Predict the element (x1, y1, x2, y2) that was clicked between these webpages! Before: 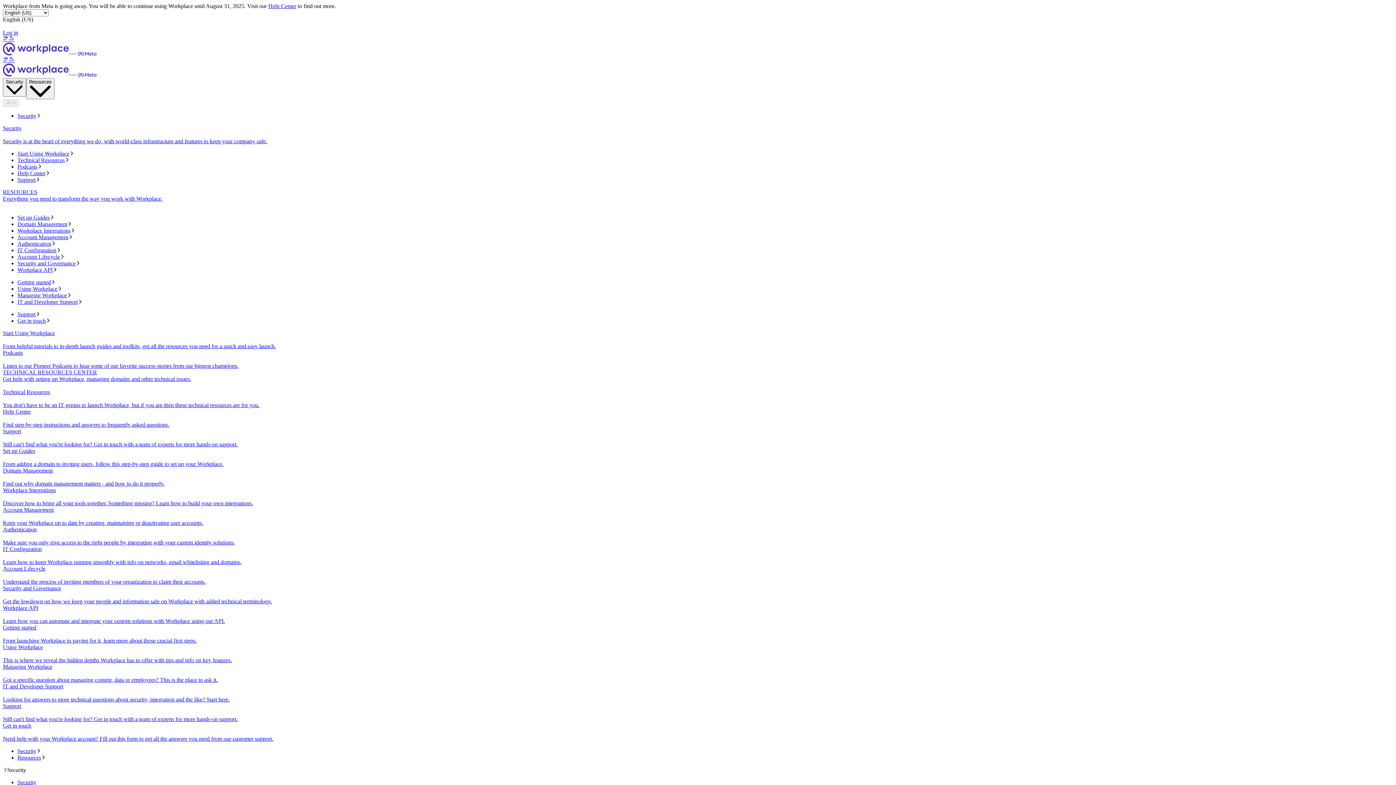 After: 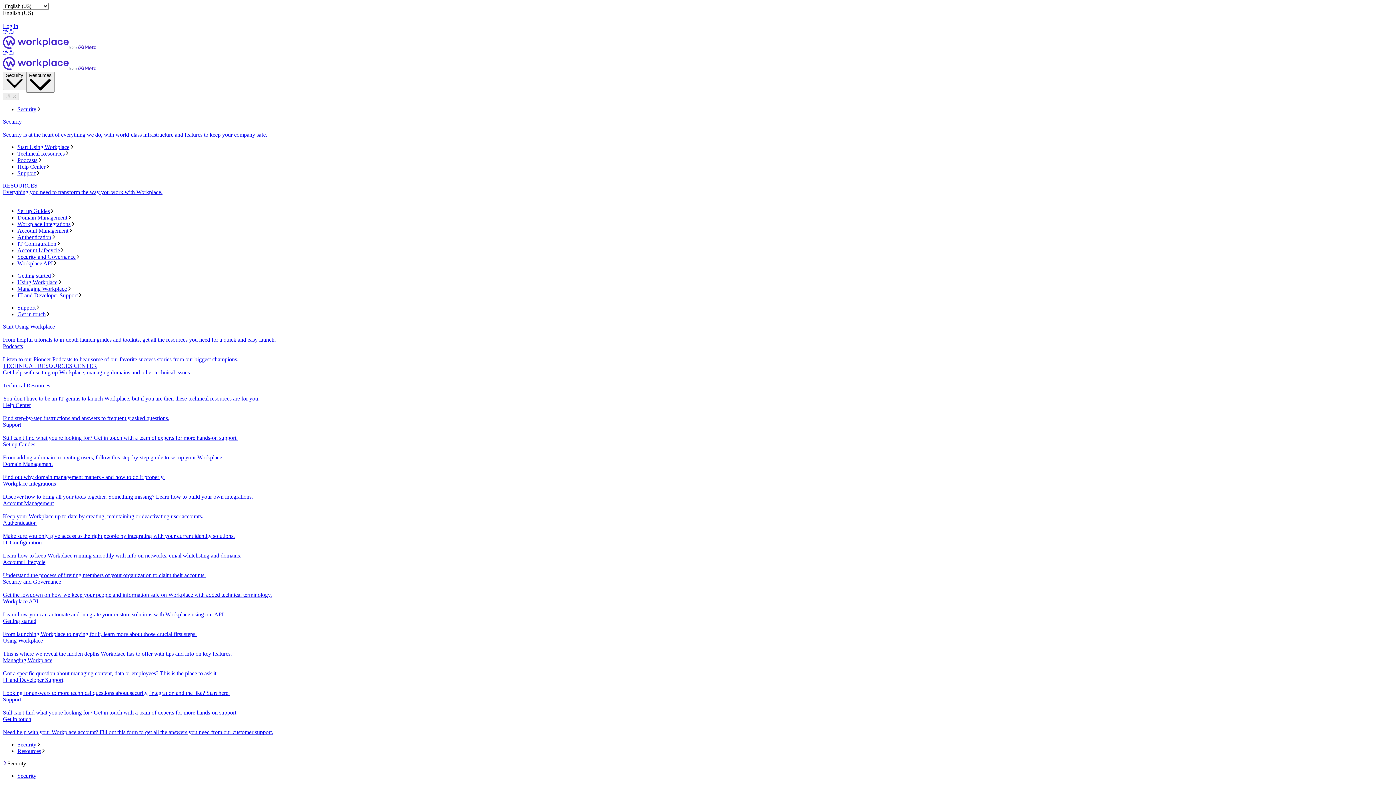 Action: bbox: (2, 36, 1393, 57) label: హోమ్